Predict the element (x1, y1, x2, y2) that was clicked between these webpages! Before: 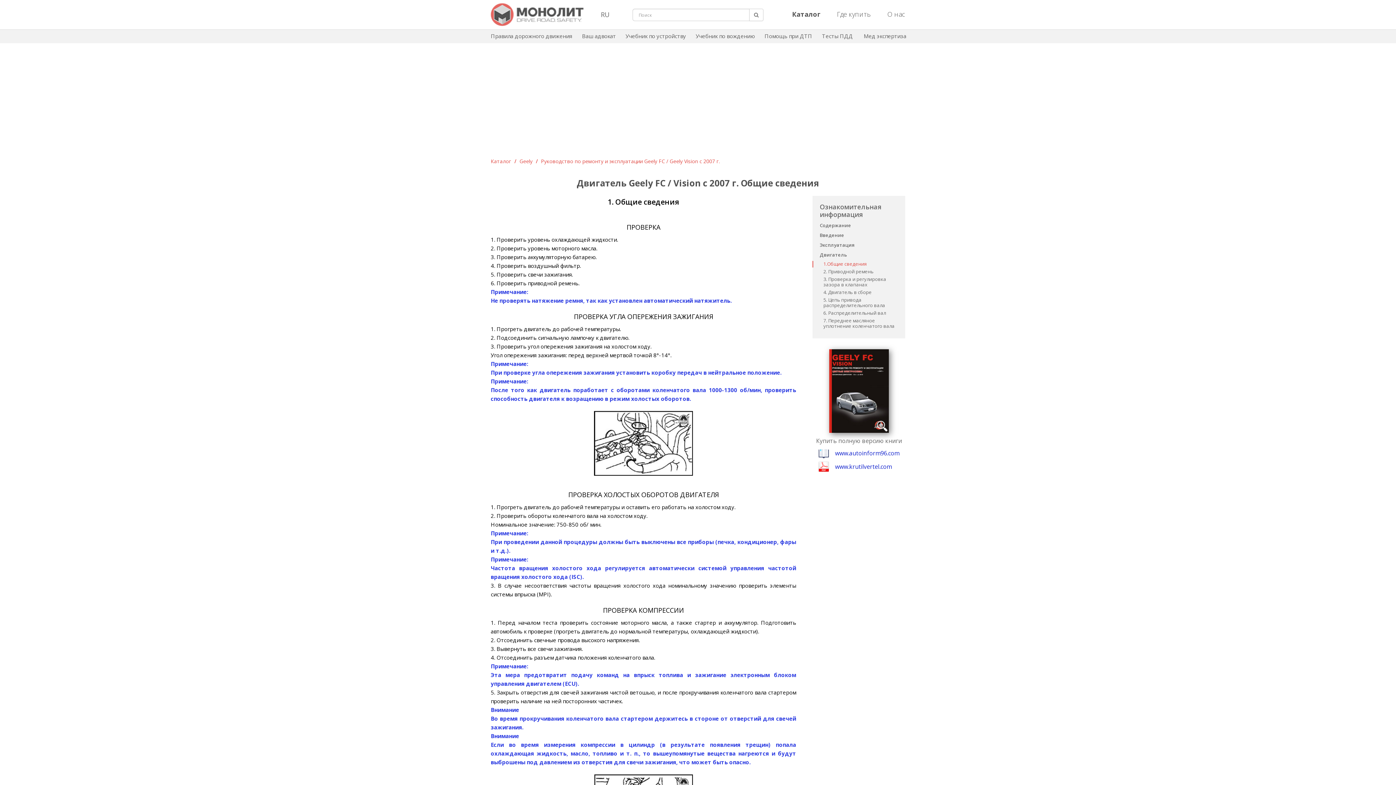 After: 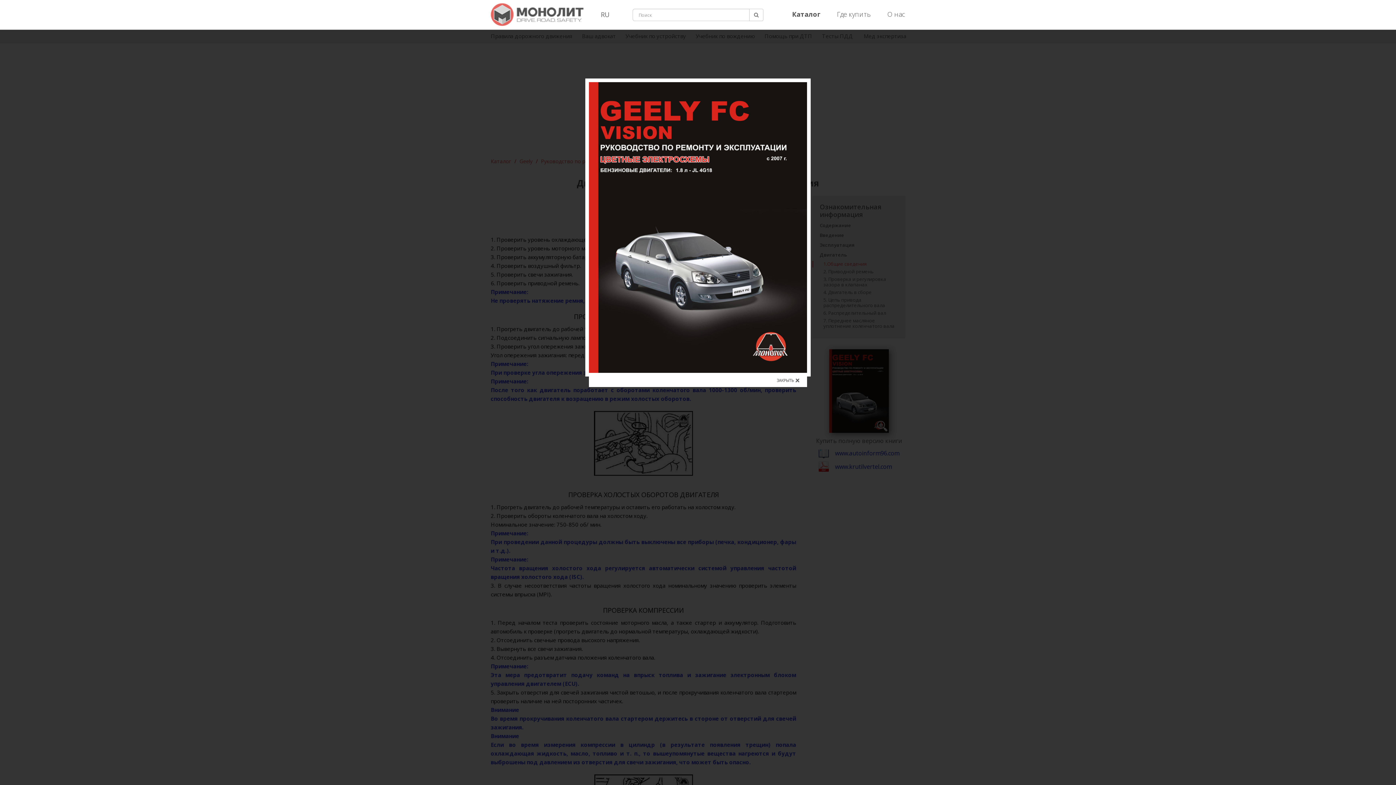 Action: bbox: (812, 349, 905, 432)